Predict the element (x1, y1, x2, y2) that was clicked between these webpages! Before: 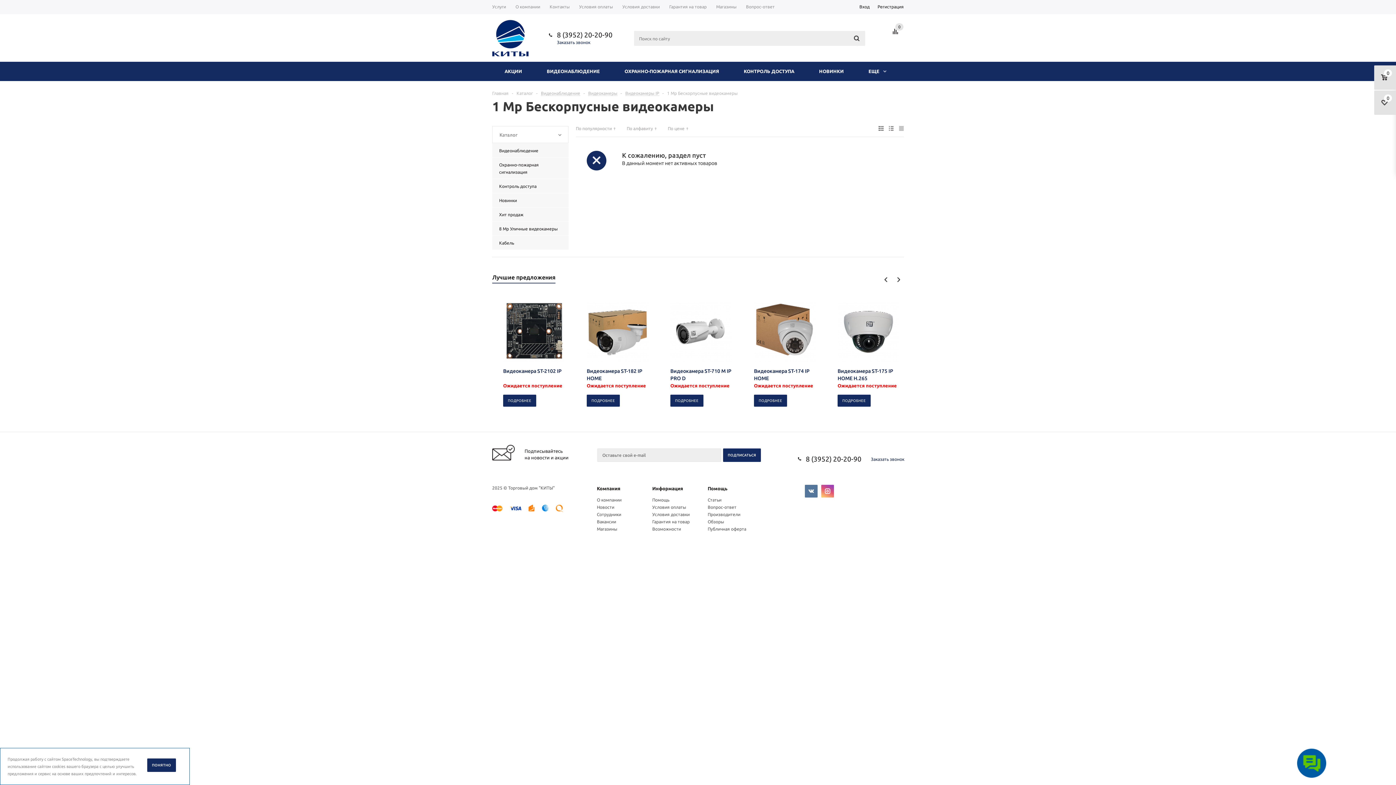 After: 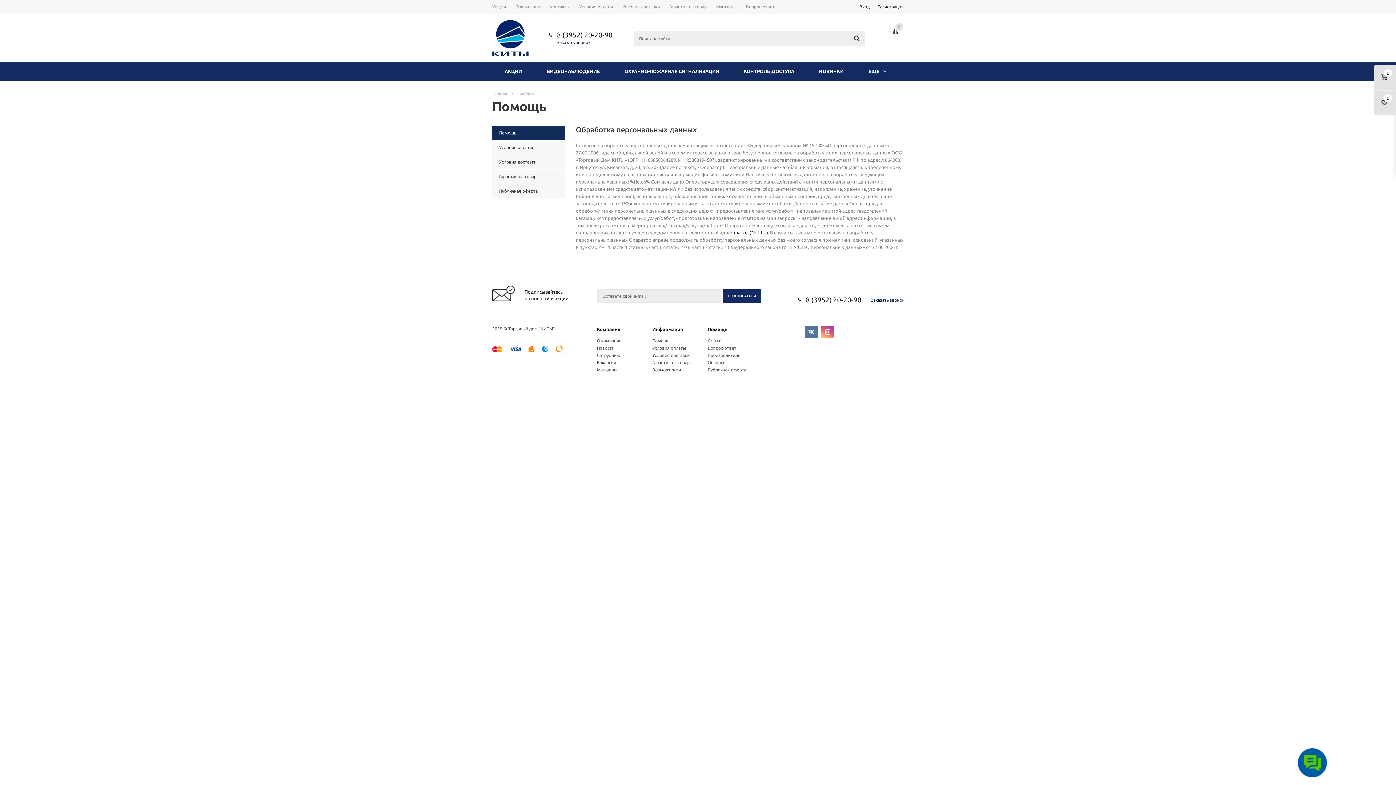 Action: bbox: (652, 497, 669, 502) label: Помощь